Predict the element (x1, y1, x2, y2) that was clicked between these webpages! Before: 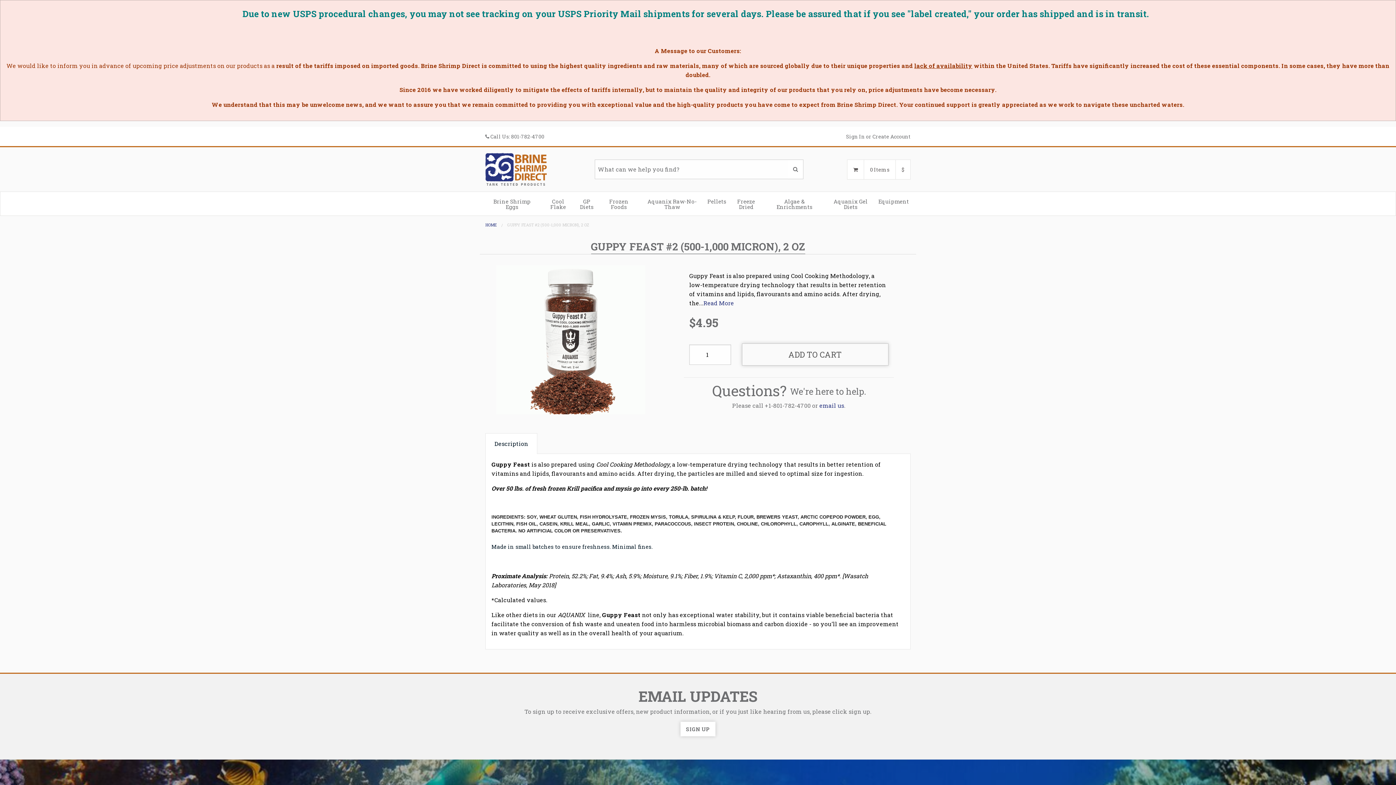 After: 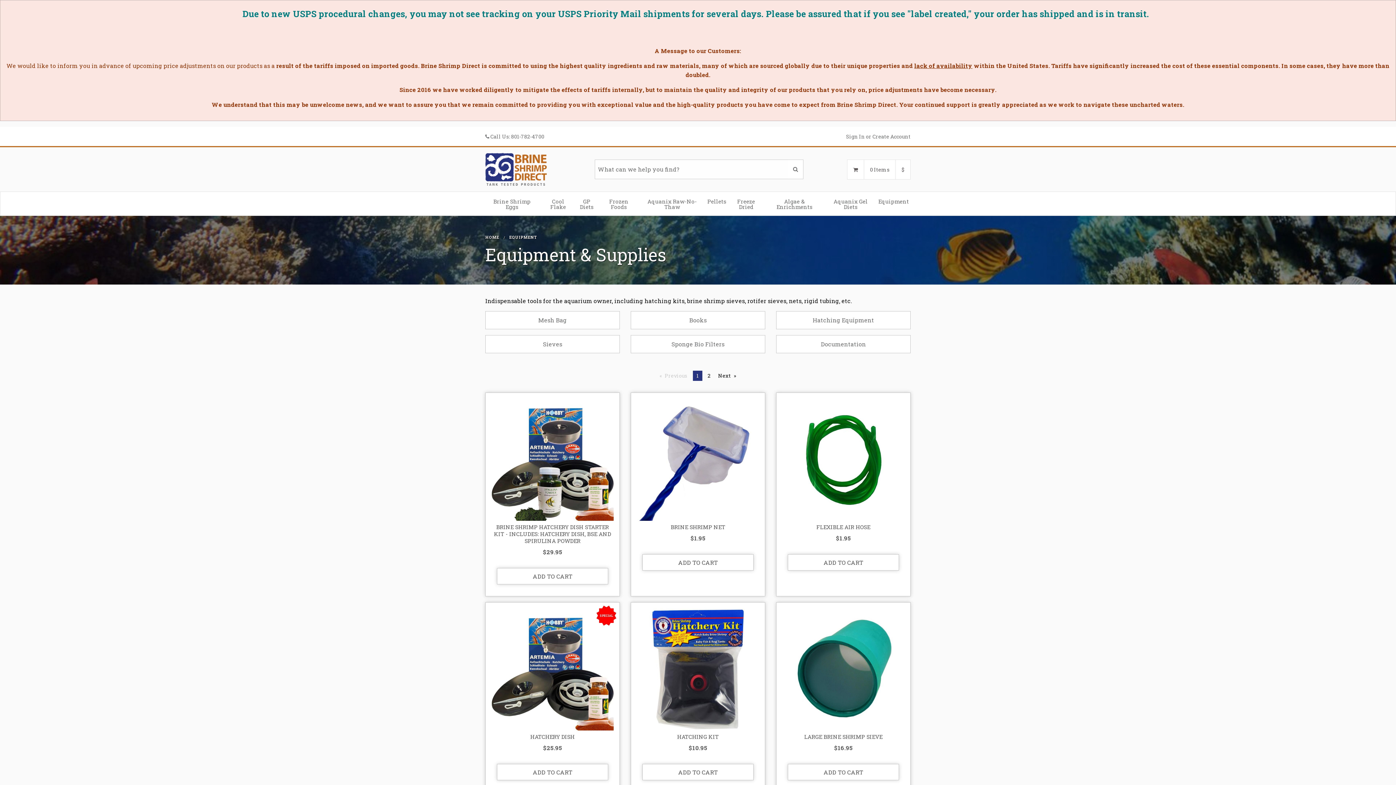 Action: bbox: (877, 193, 910, 210) label: Equipment